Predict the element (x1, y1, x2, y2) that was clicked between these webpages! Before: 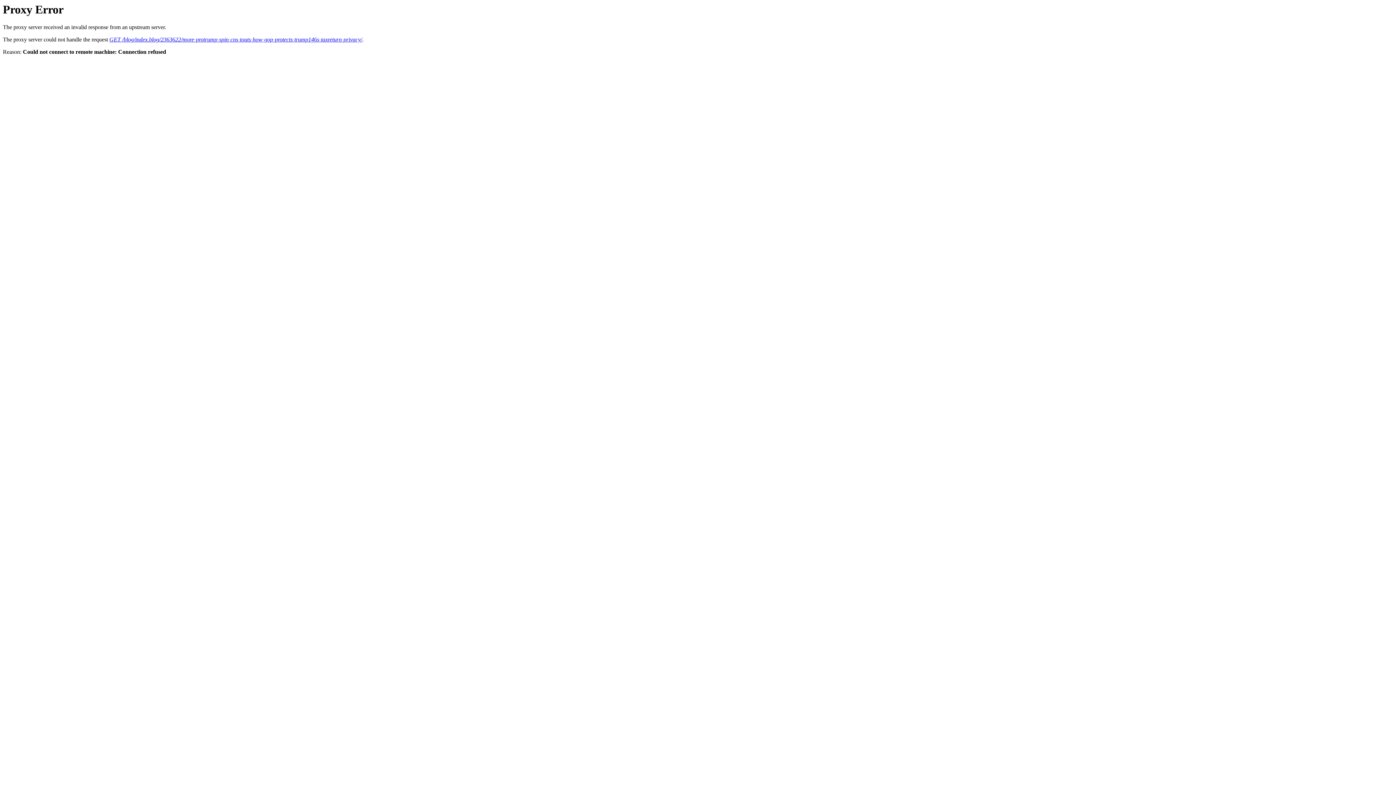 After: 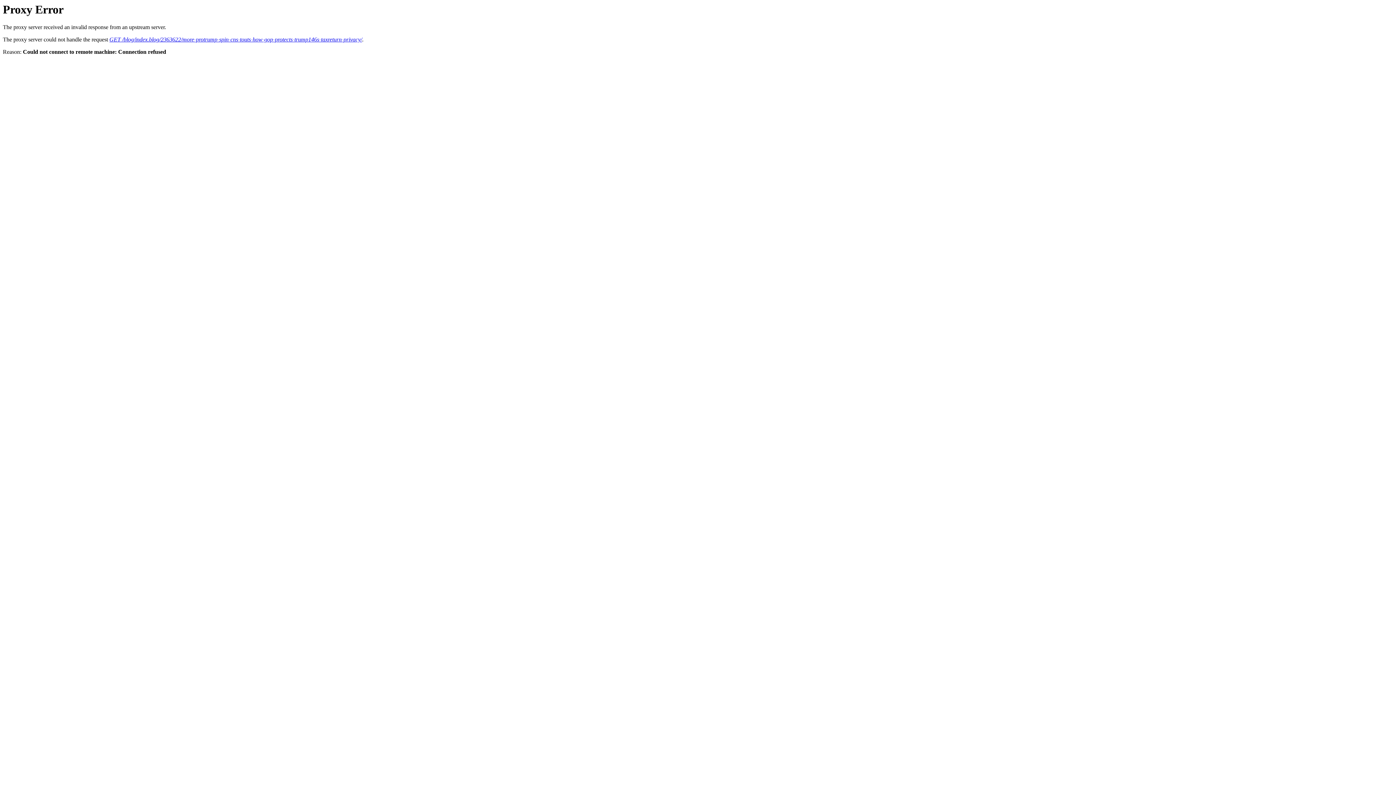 Action: bbox: (109, 36, 362, 42) label: GET /blog/index.blog/2363622/more-protrump-spin-cns-touts-how-gop-protects-trump146s-taxreturn-privacy/